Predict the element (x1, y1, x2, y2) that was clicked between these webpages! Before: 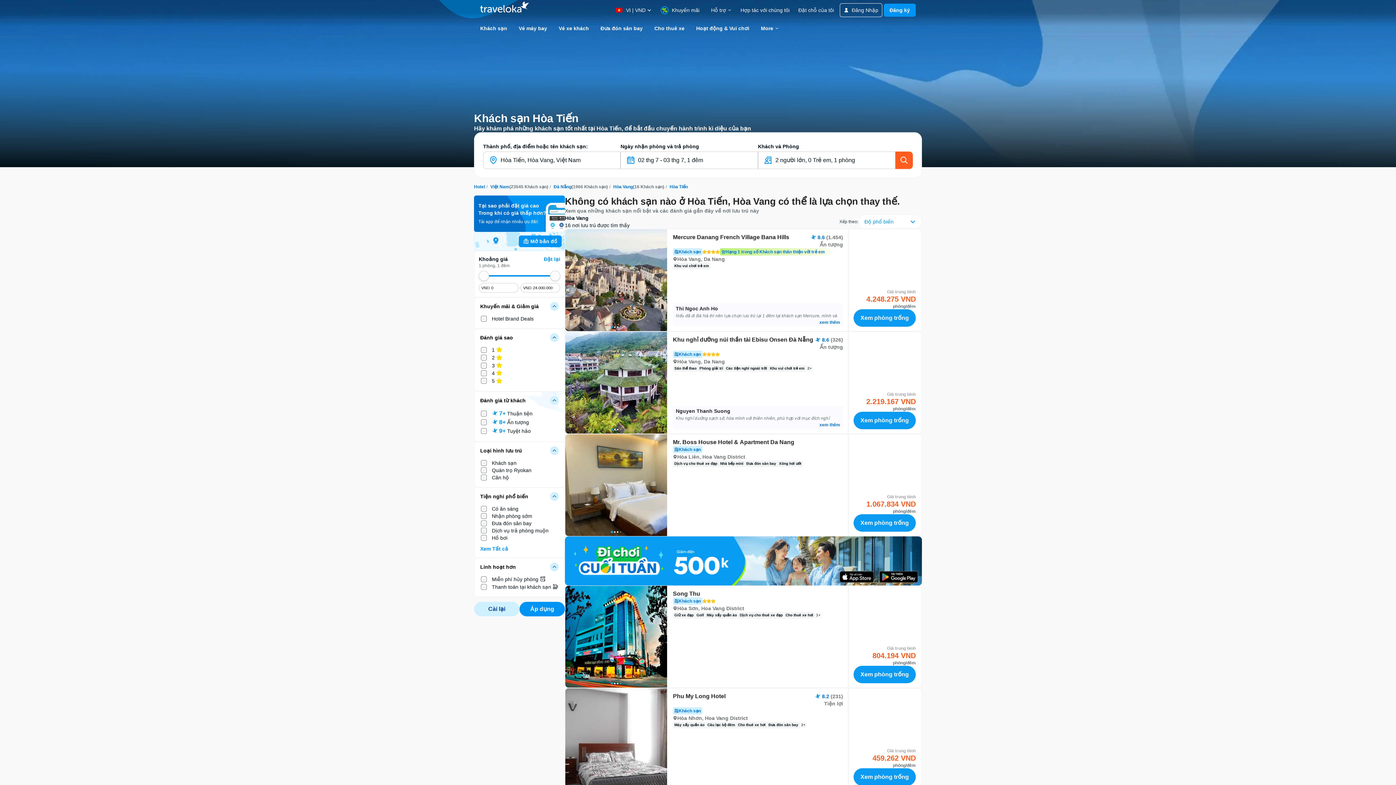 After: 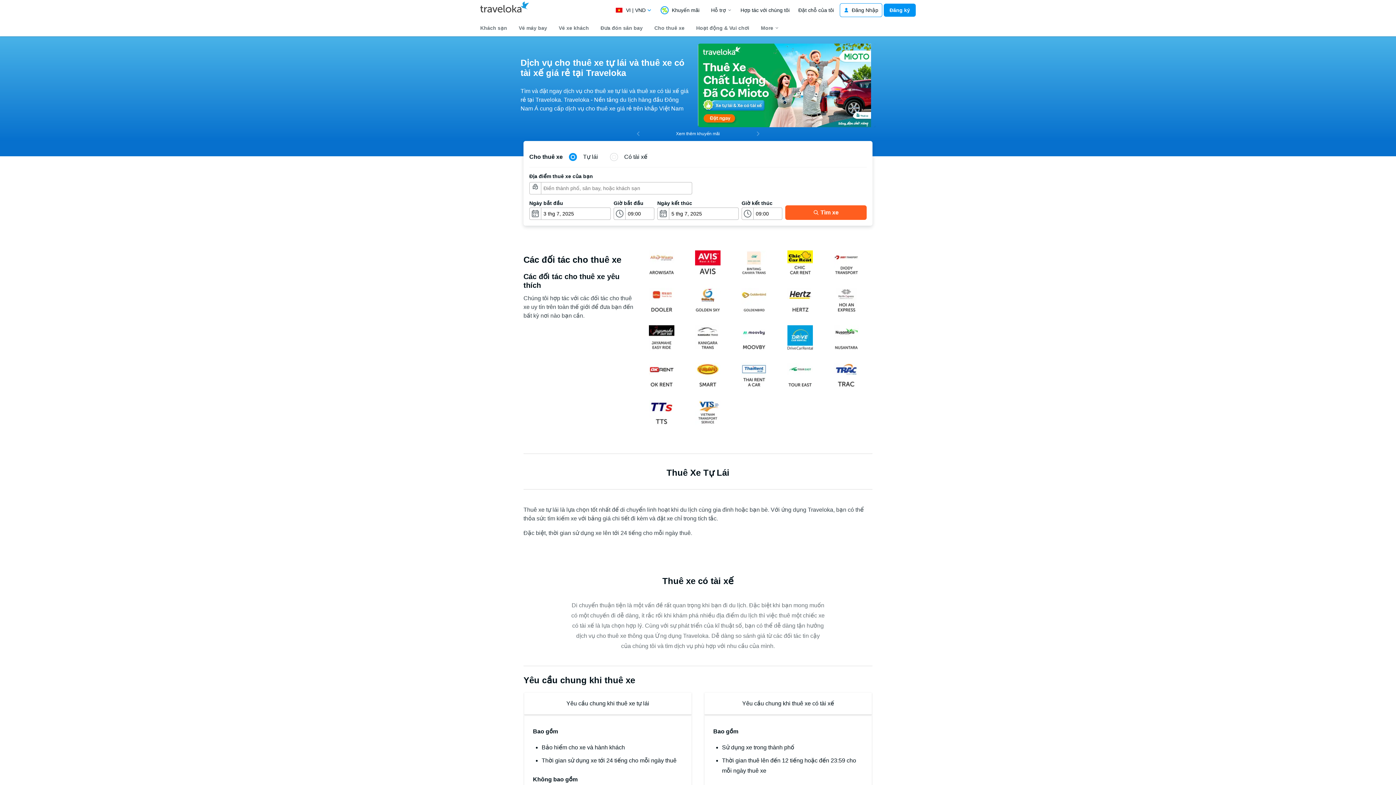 Action: bbox: (651, 21, 687, 34) label: Cho thuê xe